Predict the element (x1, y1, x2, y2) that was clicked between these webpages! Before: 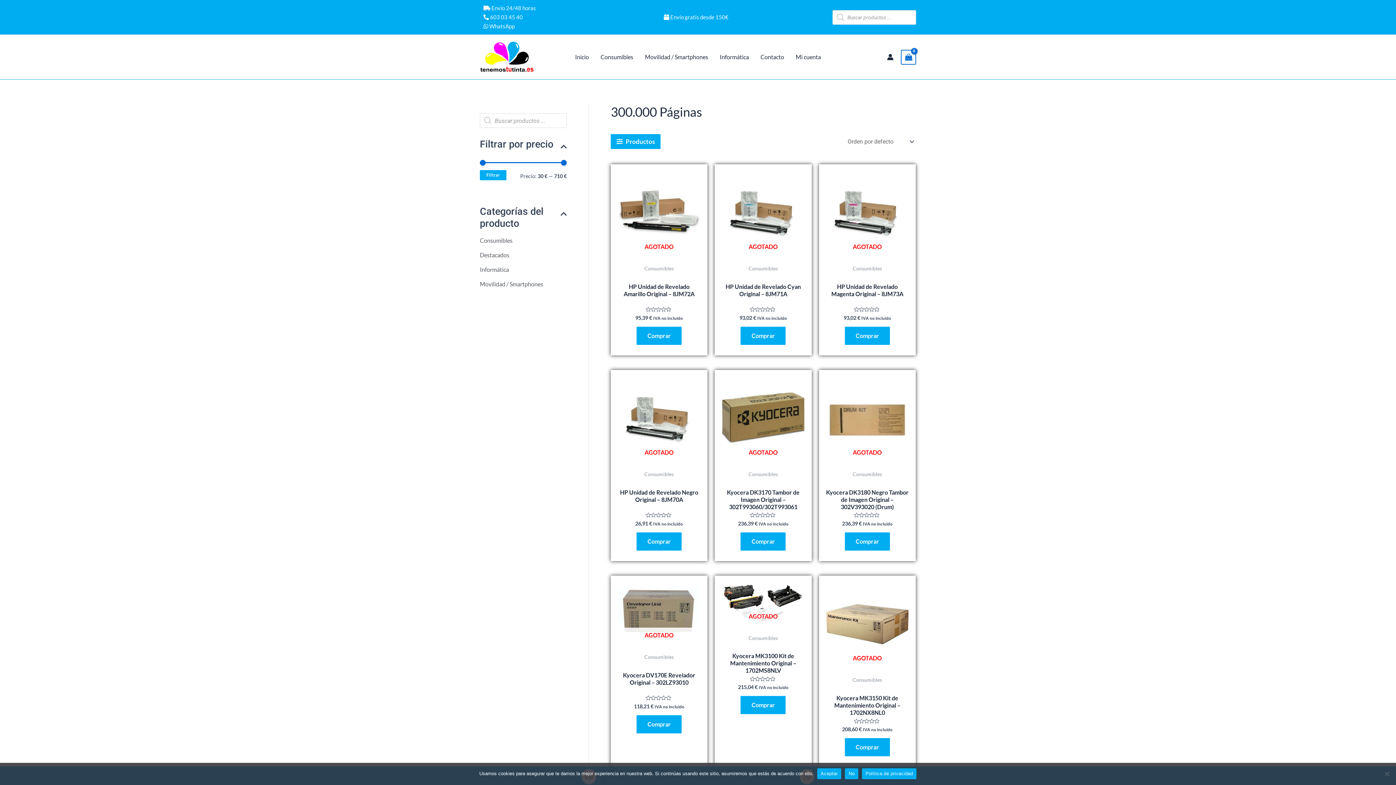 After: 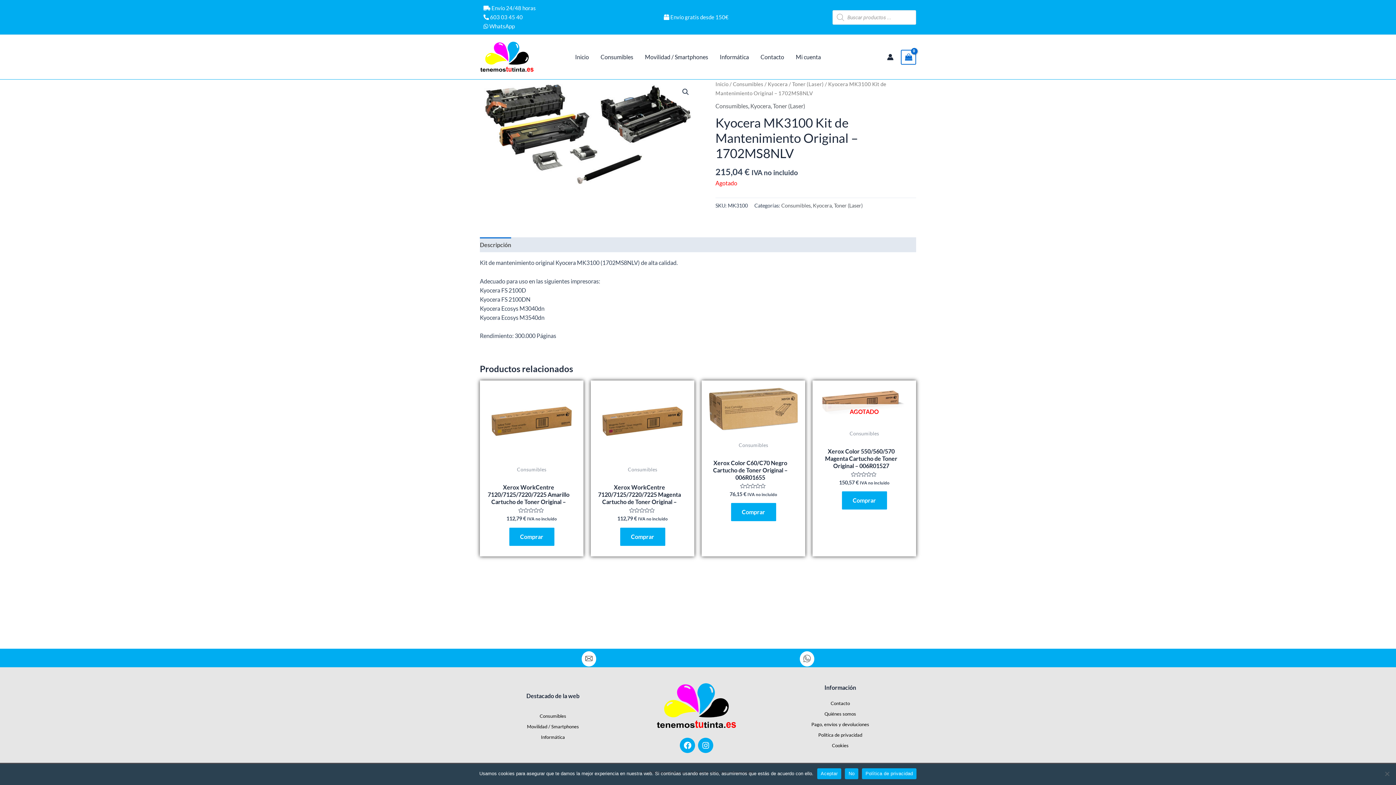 Action: bbox: (722, 652, 804, 674) label: Kyocera MK3100 Kit de Mantenimiento Original – 1702MS8NLV